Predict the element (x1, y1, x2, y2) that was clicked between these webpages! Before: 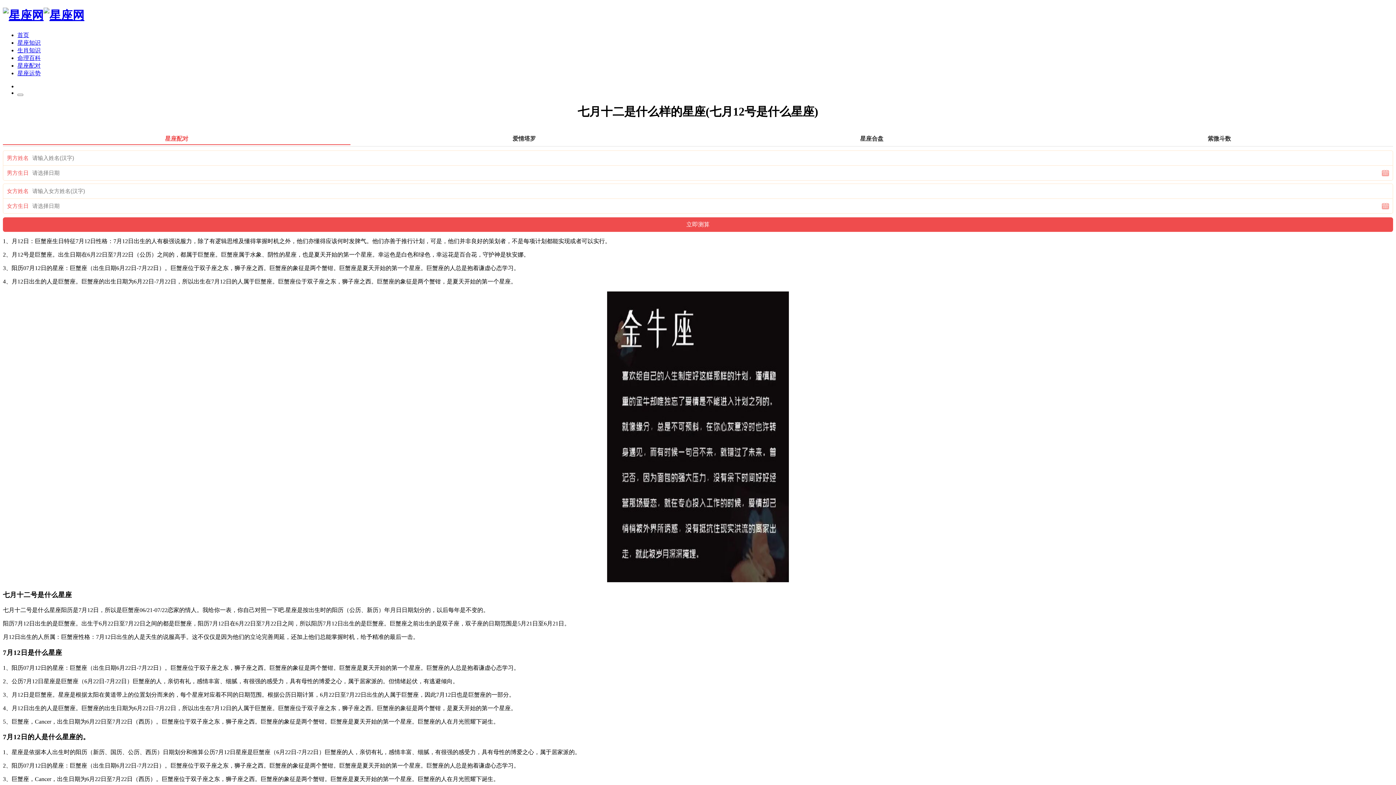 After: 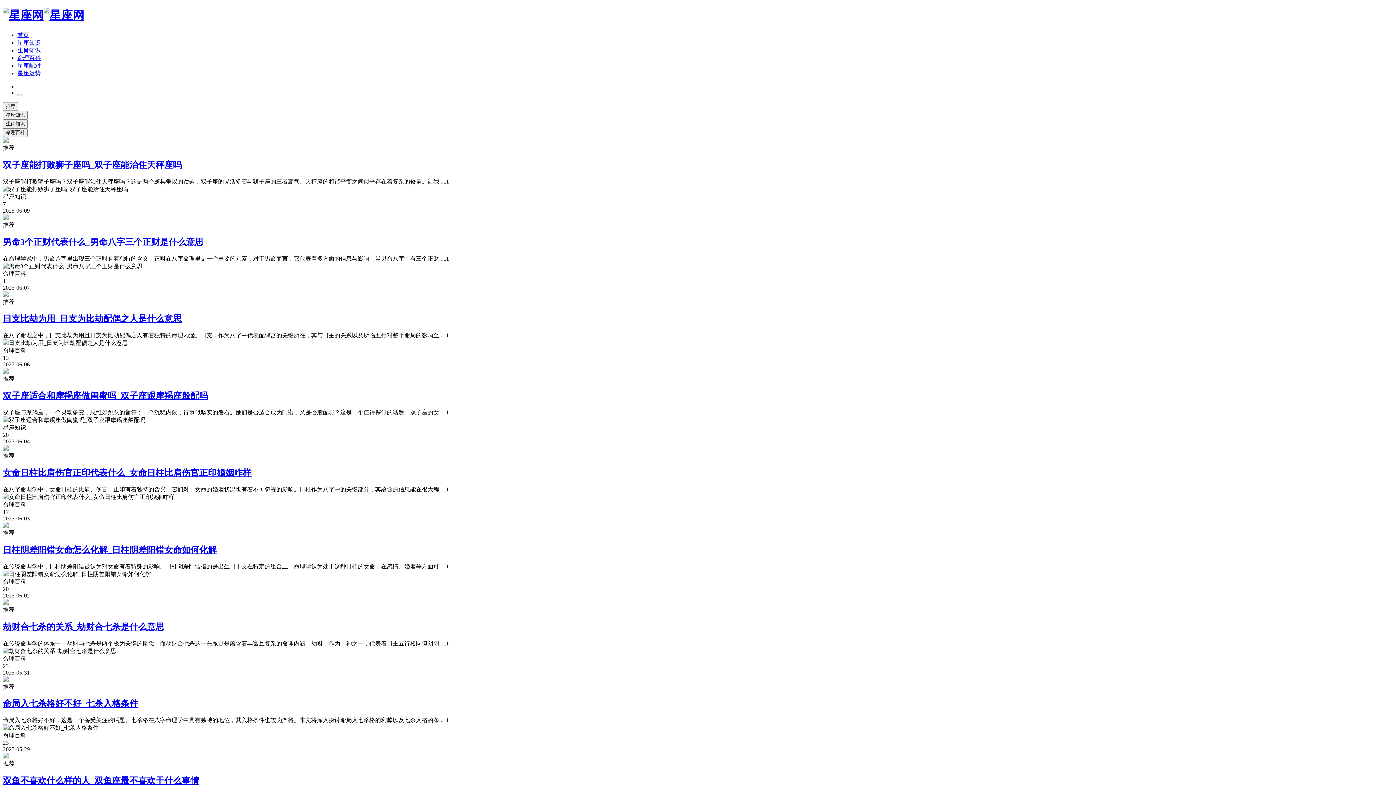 Action: bbox: (17, 31, 29, 38) label: 首页